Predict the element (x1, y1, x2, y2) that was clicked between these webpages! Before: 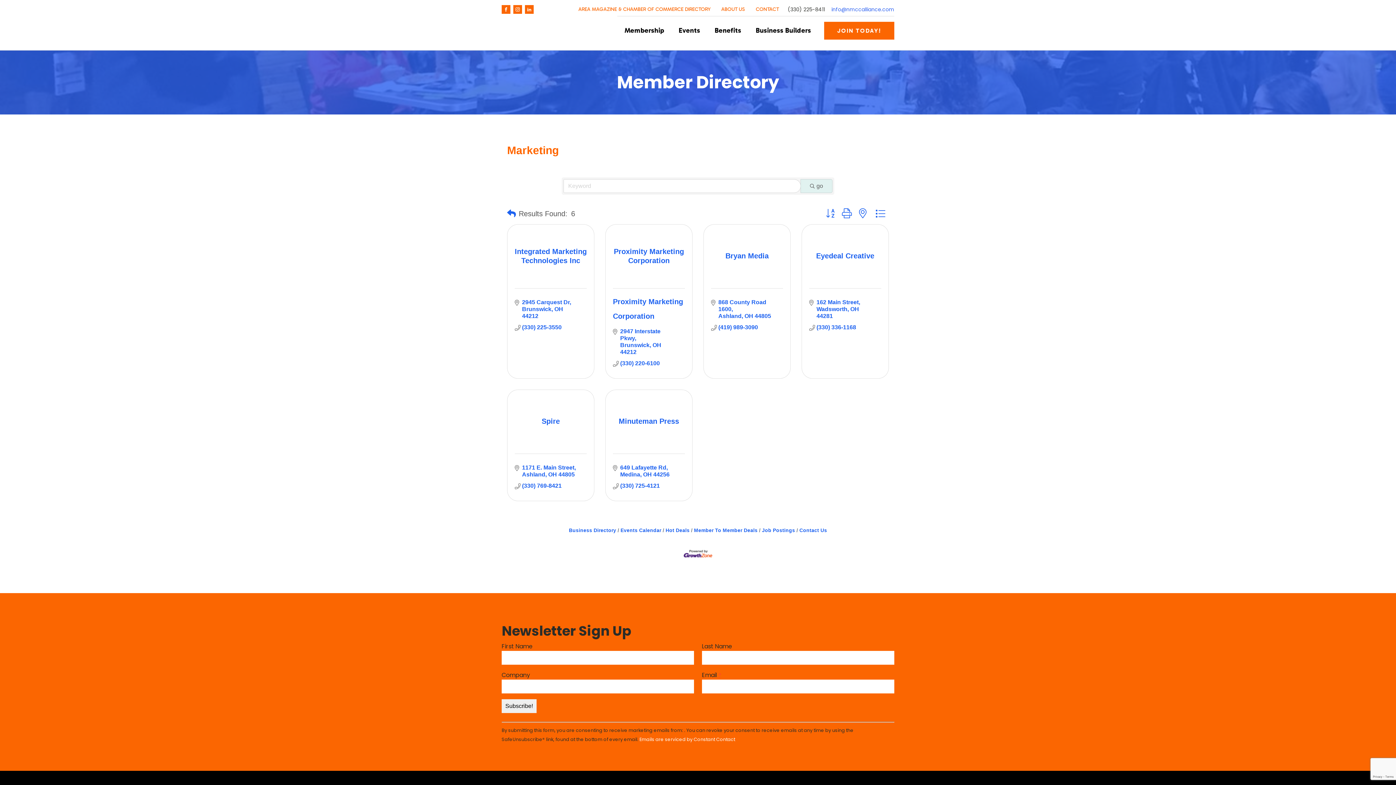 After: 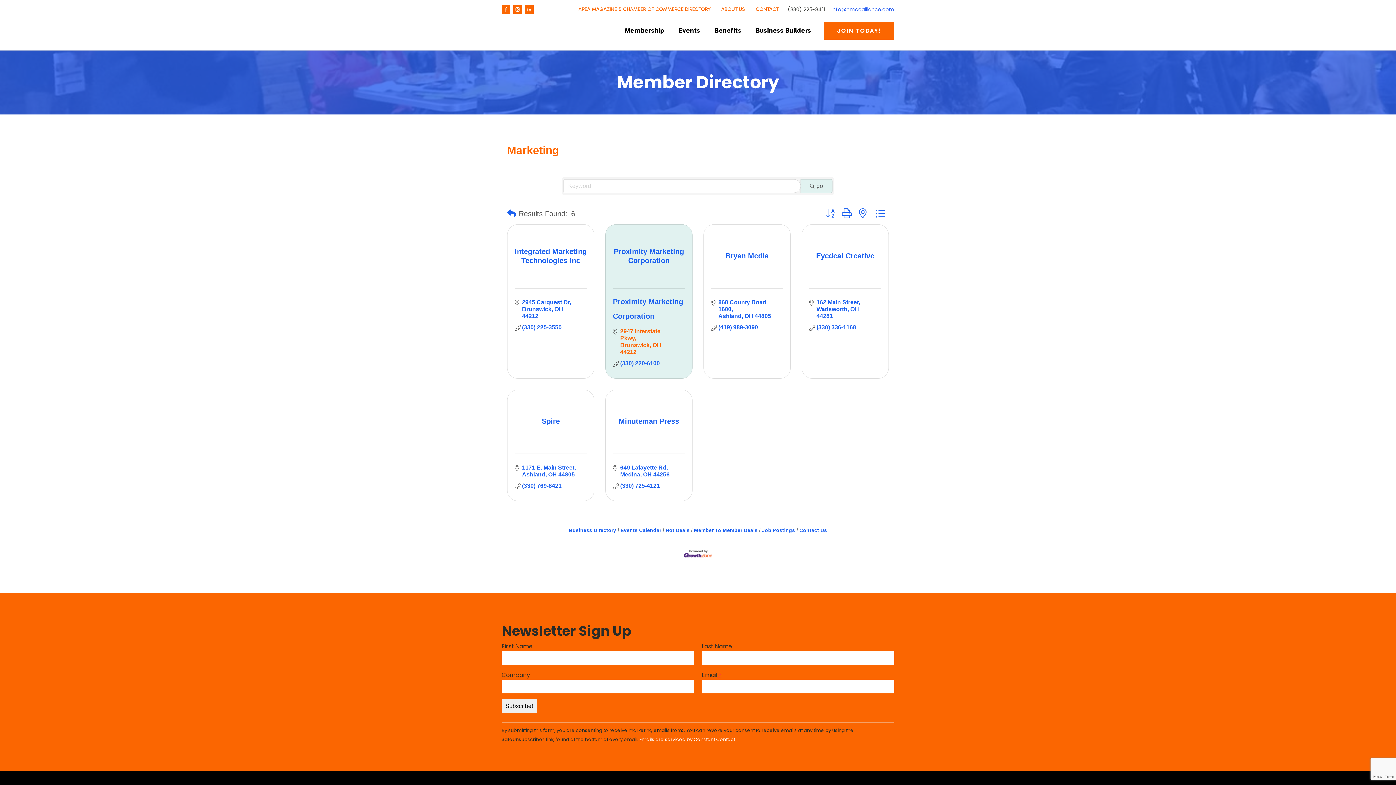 Action: bbox: (620, 328, 677, 355) label: 2947 Interstate Pkwy
Brunswick OH 44212